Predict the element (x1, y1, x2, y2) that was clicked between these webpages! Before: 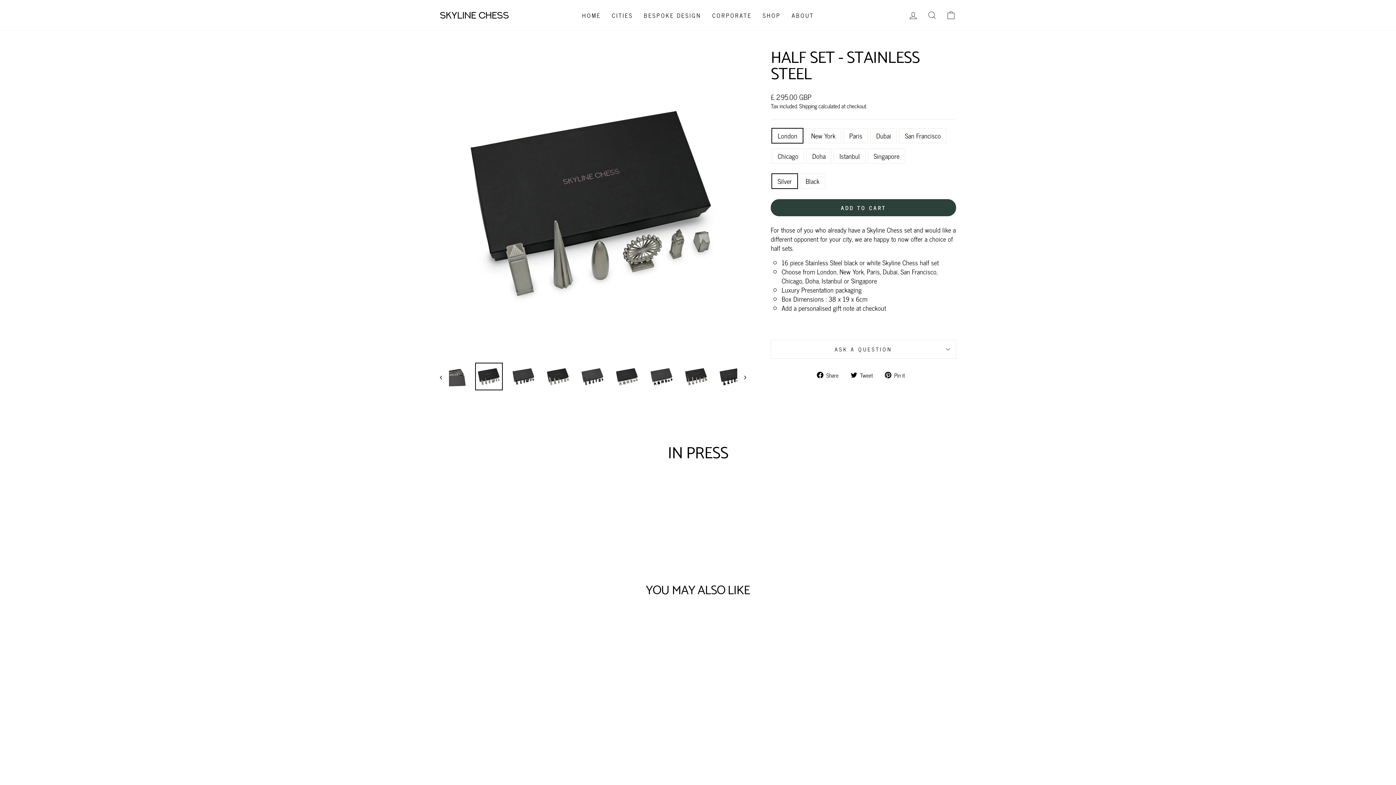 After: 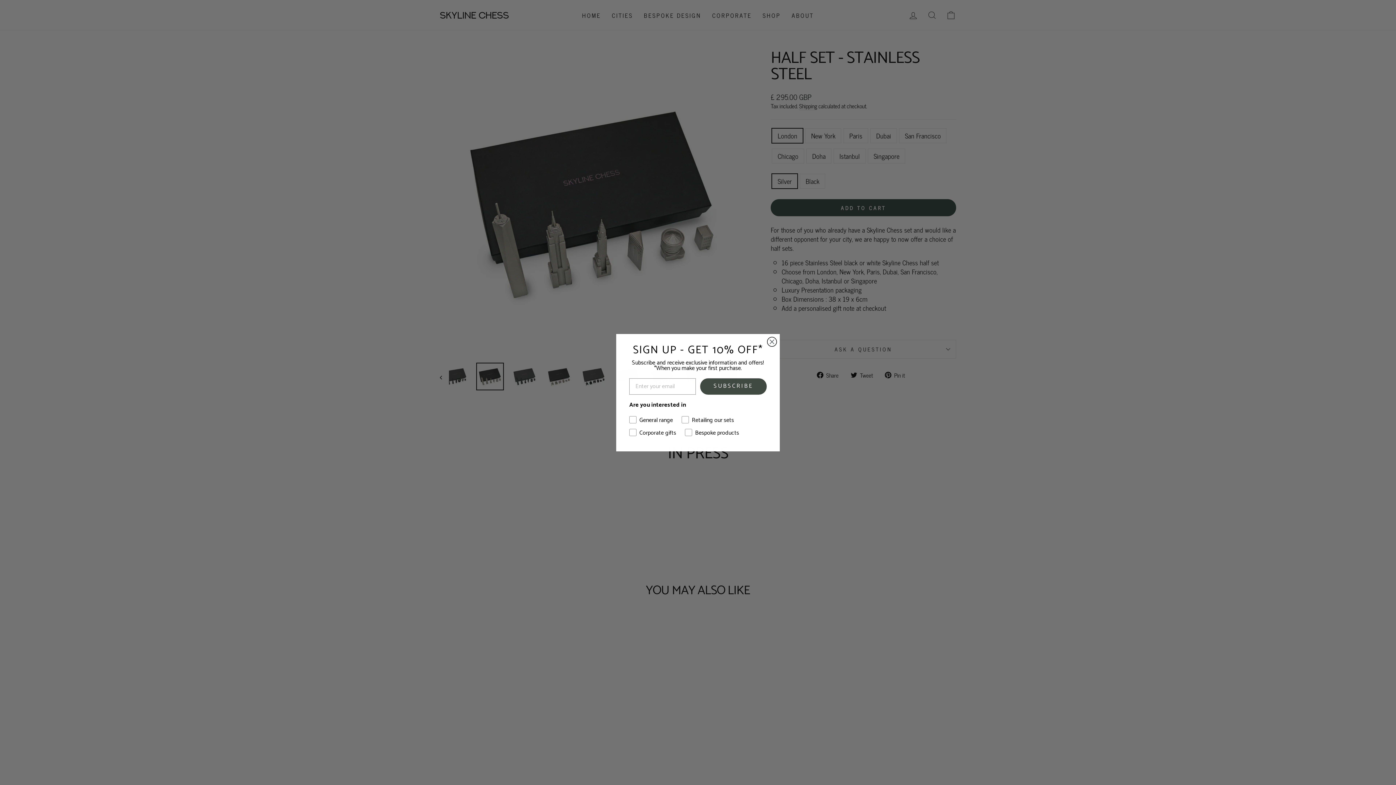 Action: bbox: (544, 362, 572, 390)